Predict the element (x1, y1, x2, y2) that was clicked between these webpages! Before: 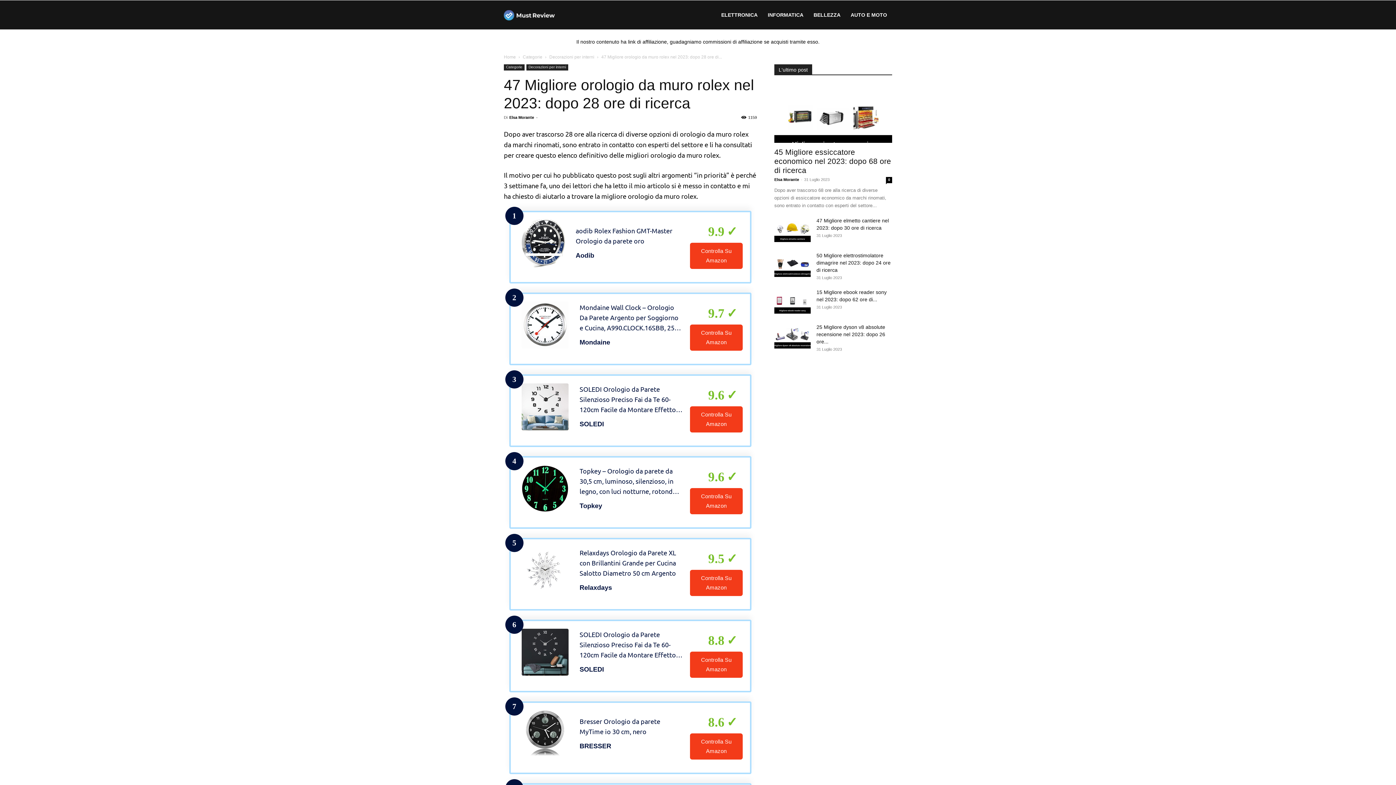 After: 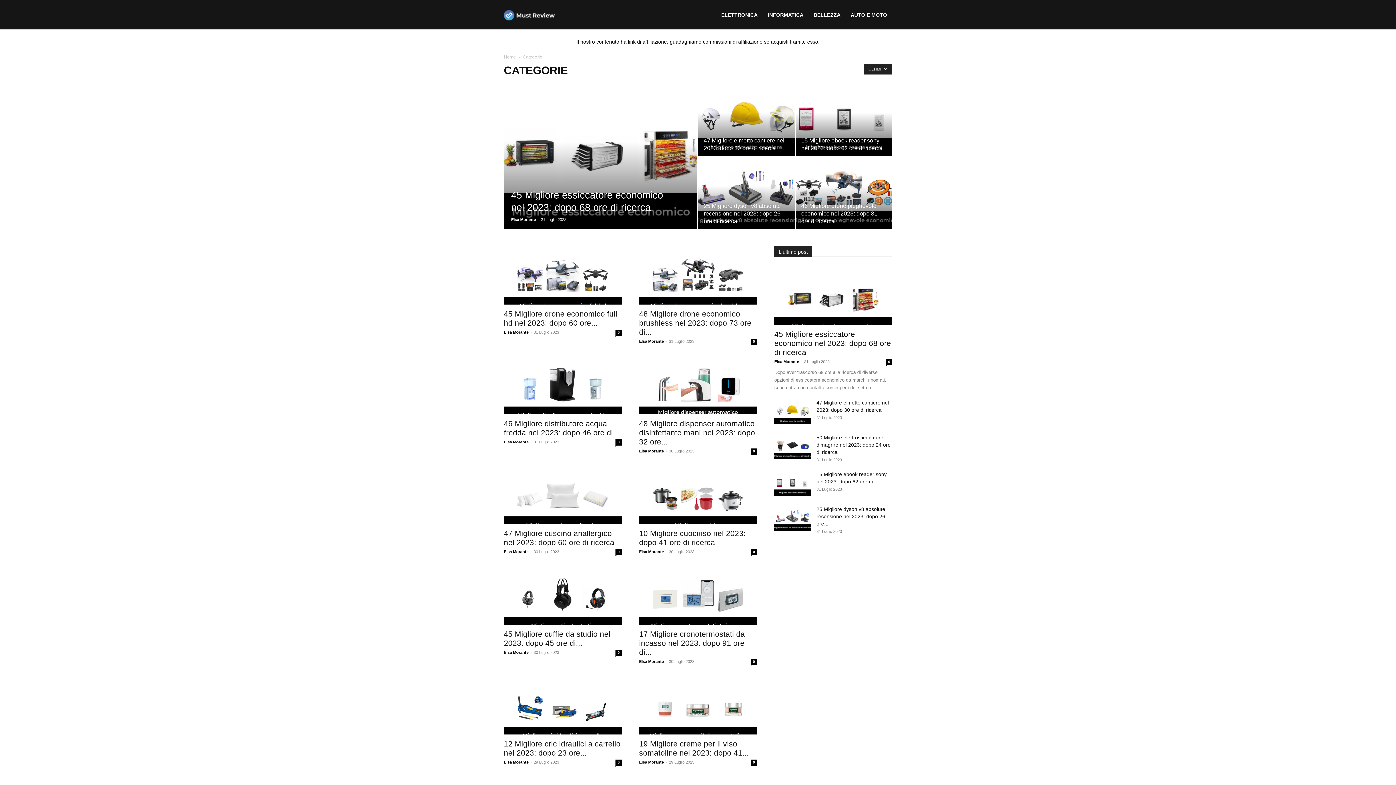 Action: label: Categorie bbox: (504, 64, 524, 70)